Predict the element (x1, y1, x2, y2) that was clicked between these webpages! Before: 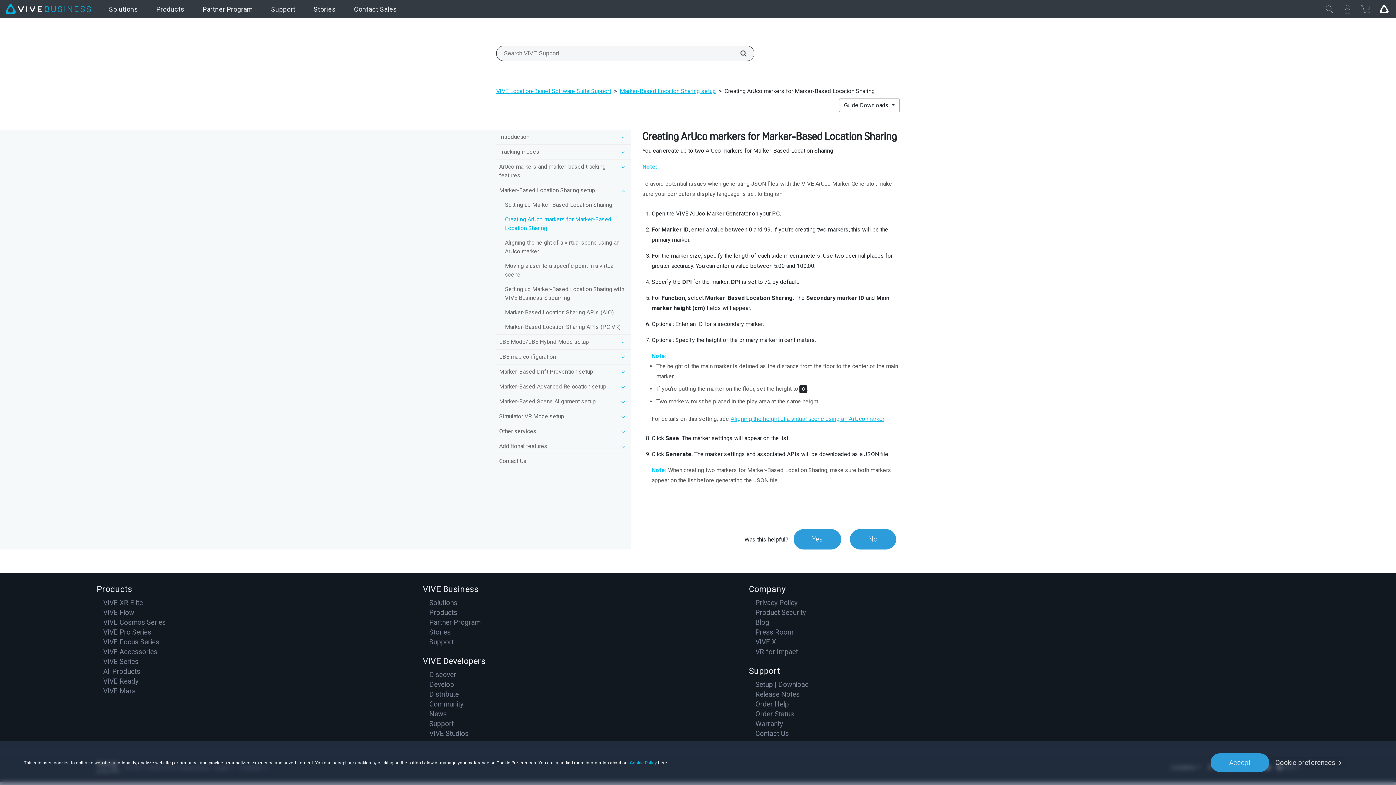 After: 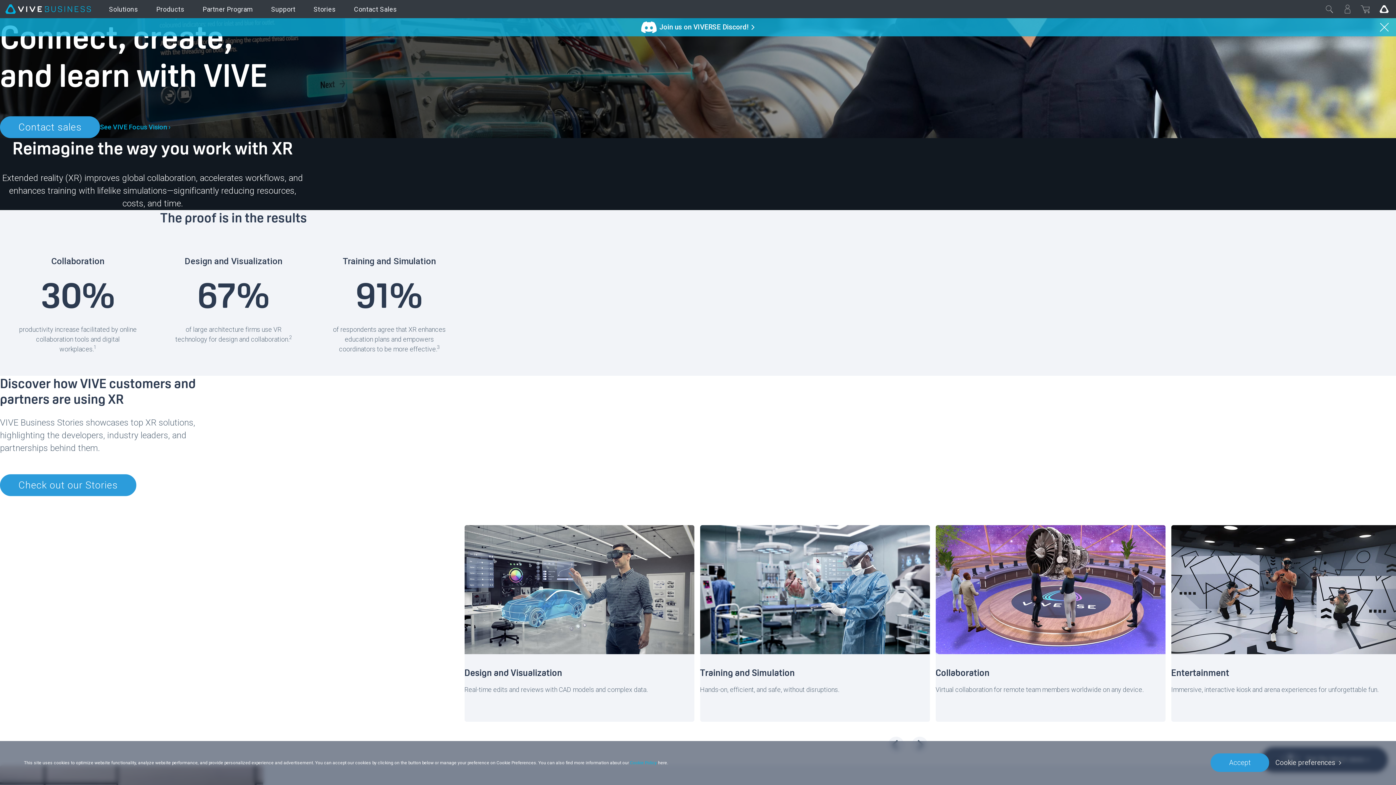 Action: label: Solutions bbox: (100, 0, 147, 18)